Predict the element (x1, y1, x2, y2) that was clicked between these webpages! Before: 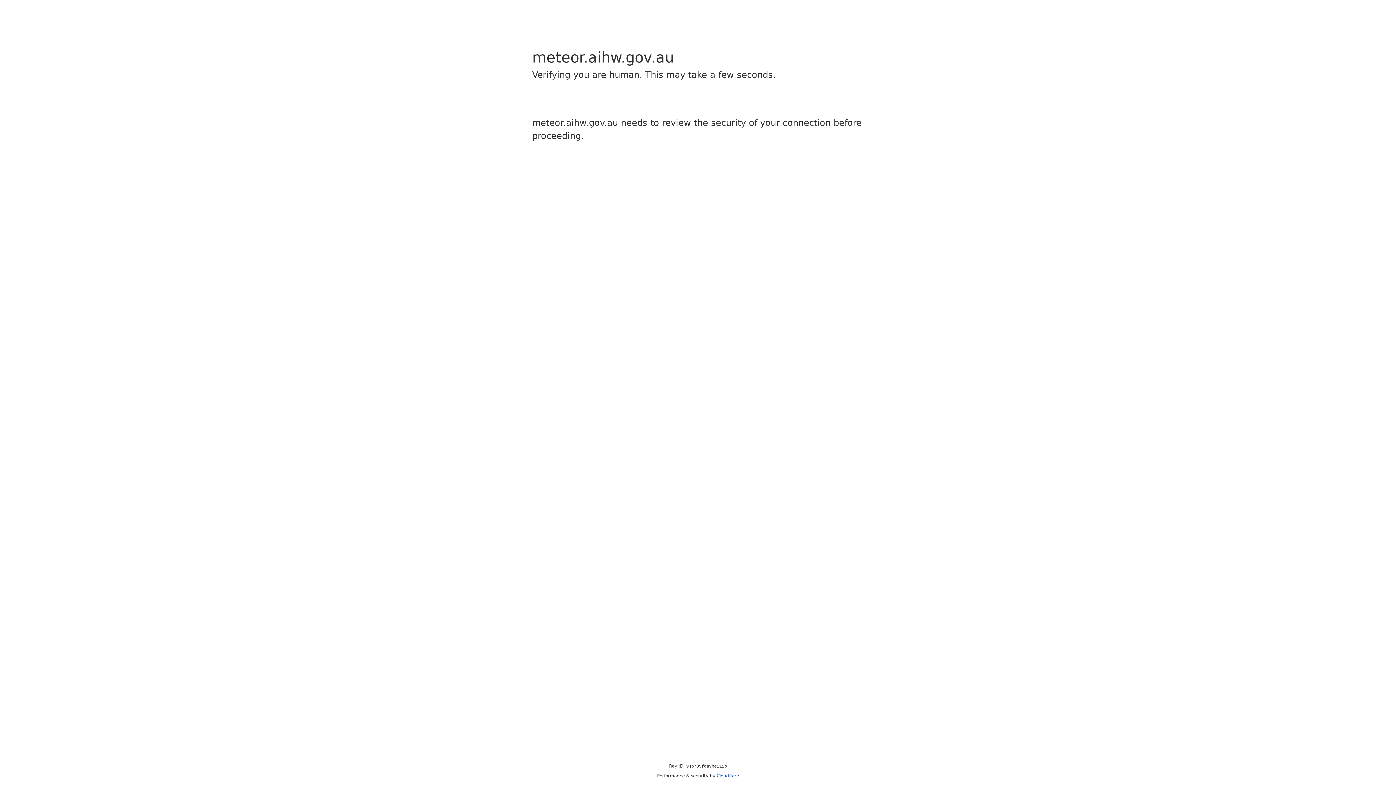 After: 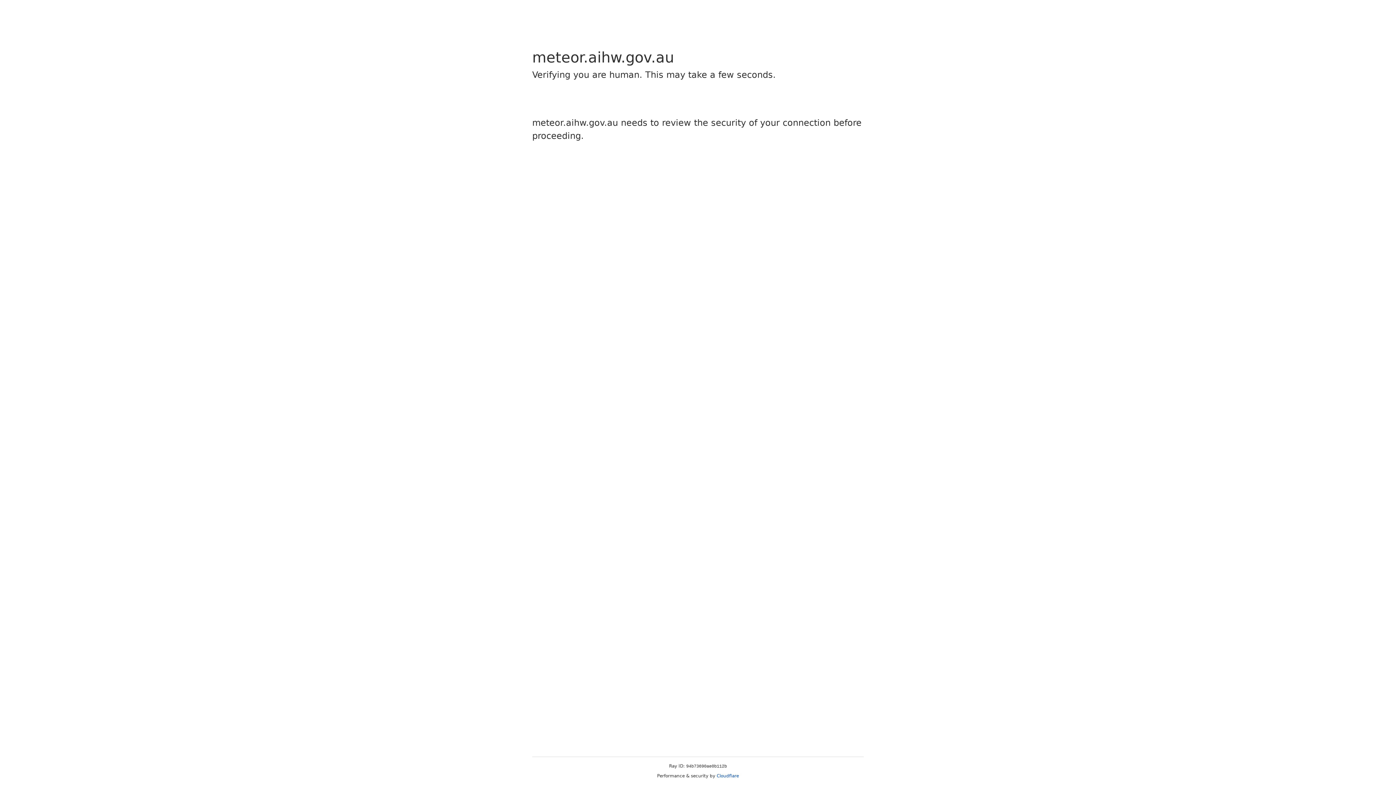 Action: label: Cloudflare bbox: (716, 773, 739, 778)